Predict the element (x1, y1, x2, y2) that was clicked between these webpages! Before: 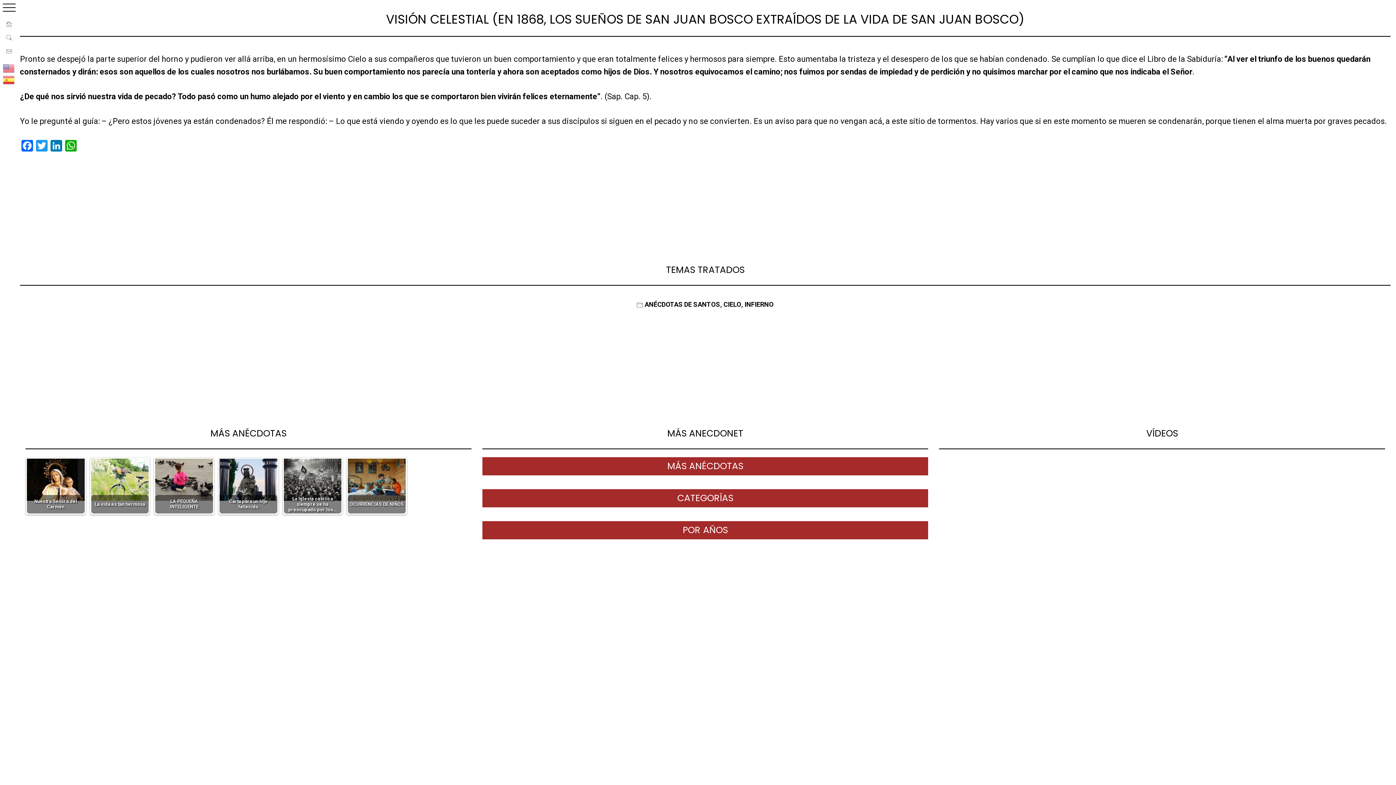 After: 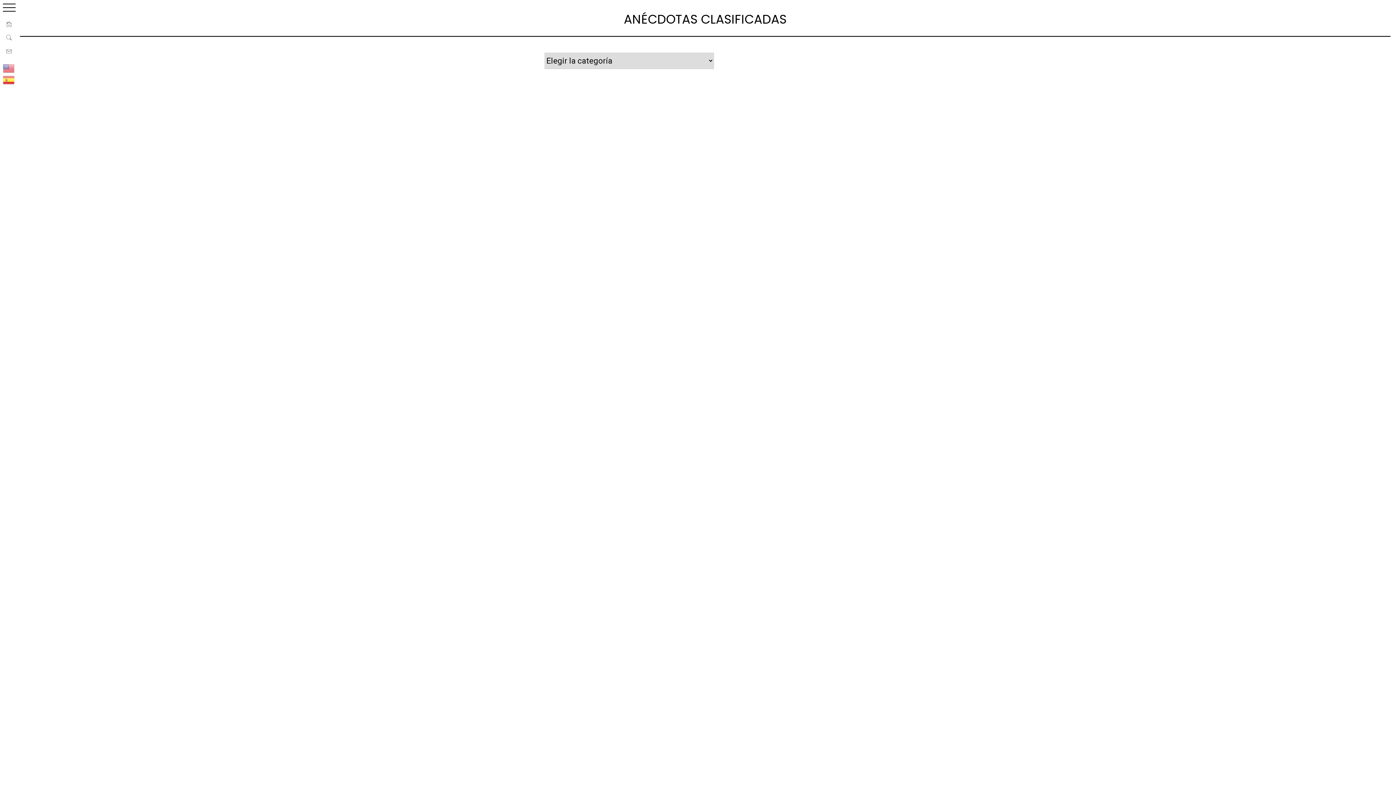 Action: bbox: (482, 489, 928, 507) label: CATEGORÍAS